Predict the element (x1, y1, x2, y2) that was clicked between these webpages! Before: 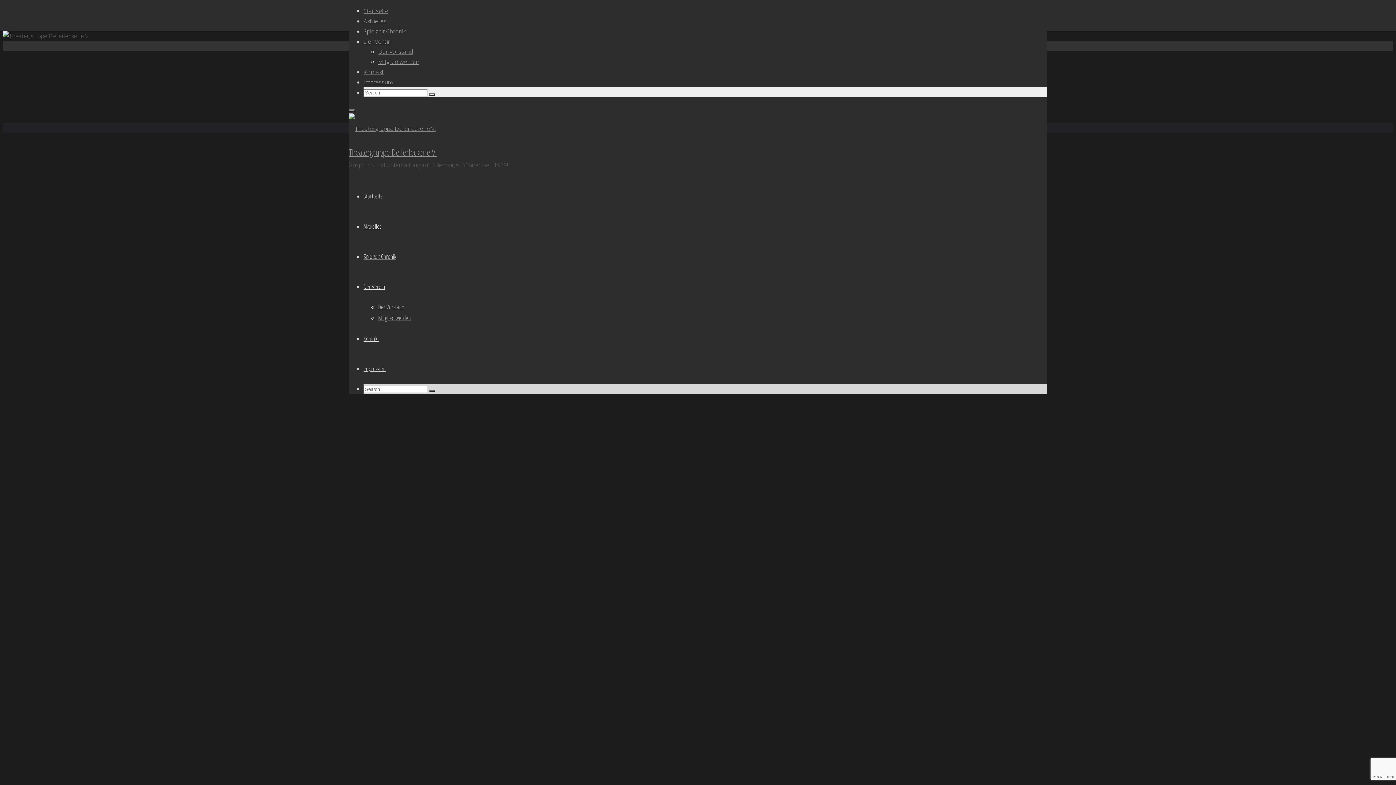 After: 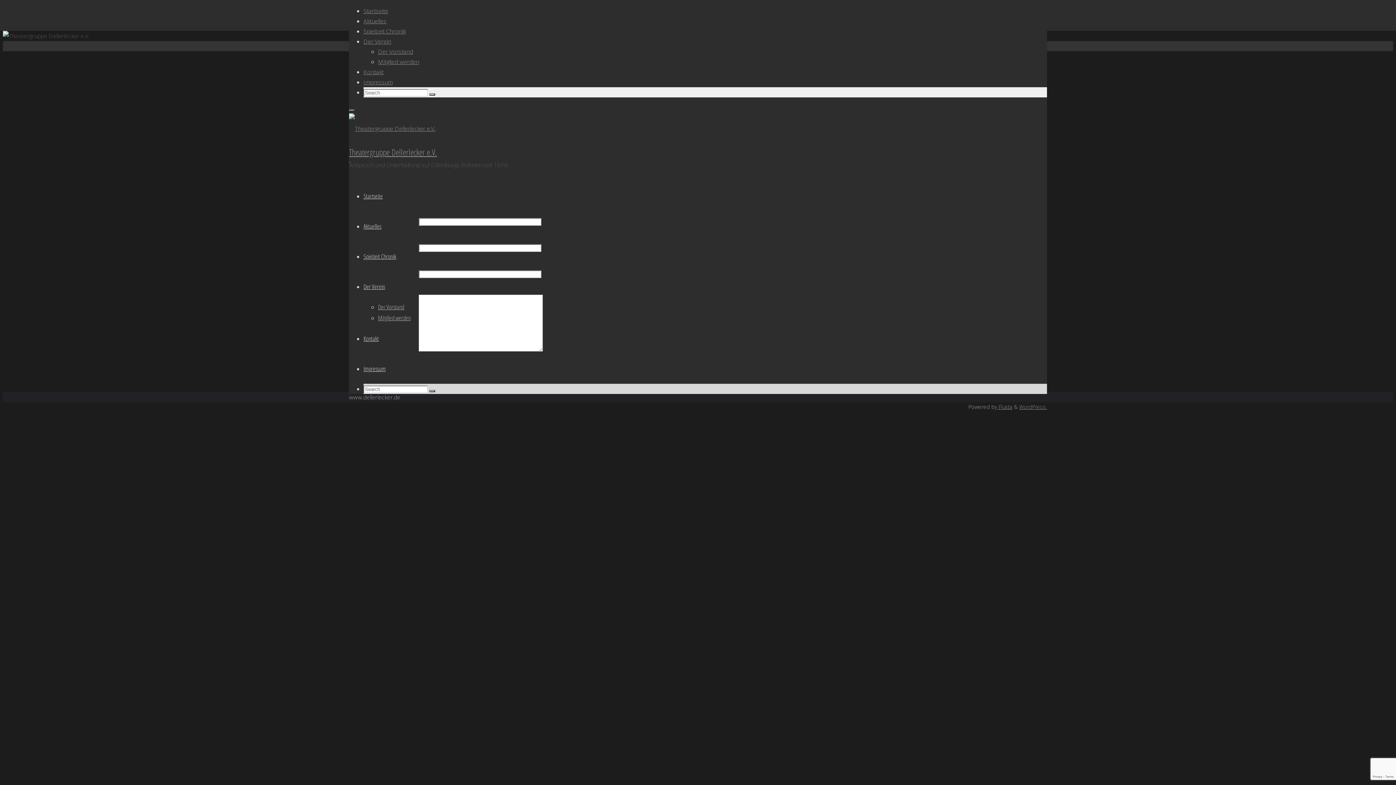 Action: label: Kontakt bbox: (363, 334, 378, 342)